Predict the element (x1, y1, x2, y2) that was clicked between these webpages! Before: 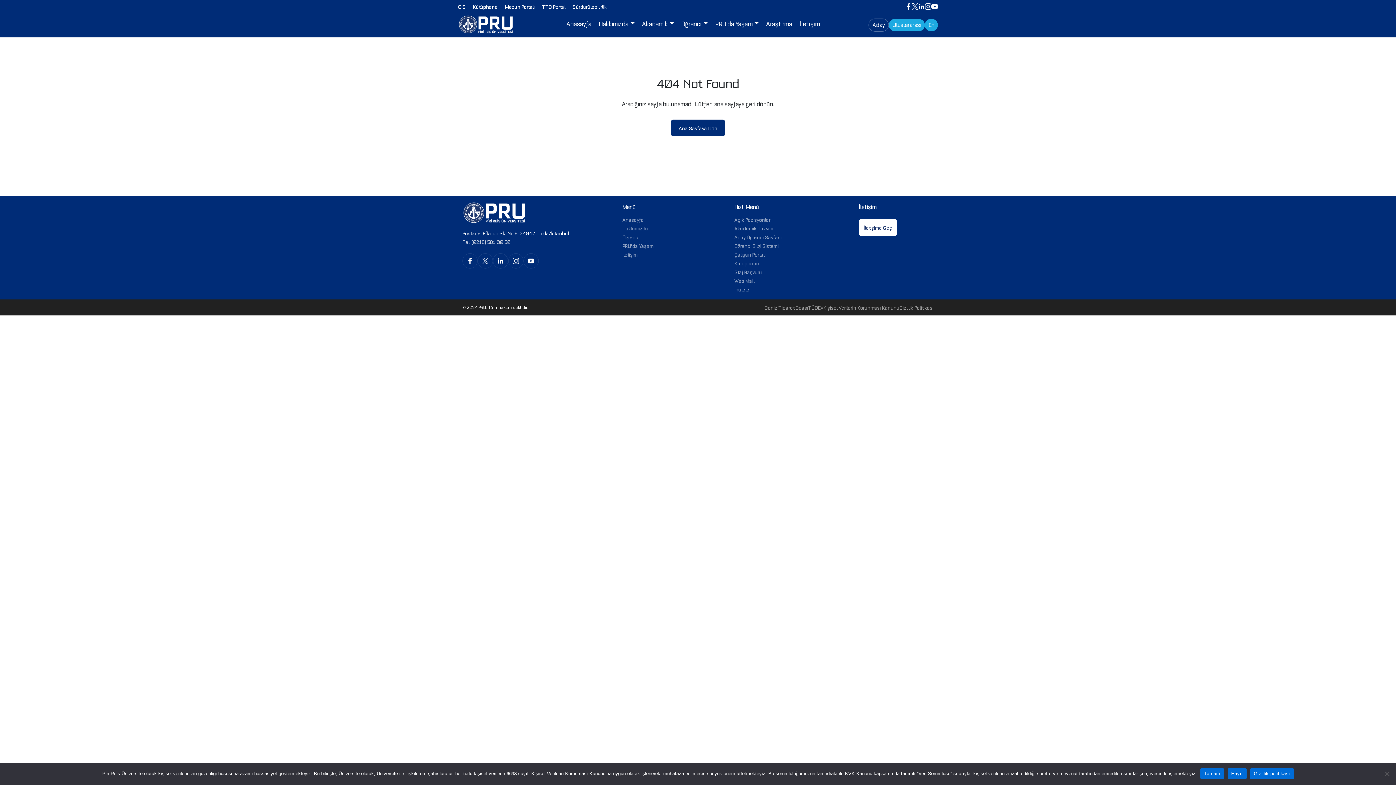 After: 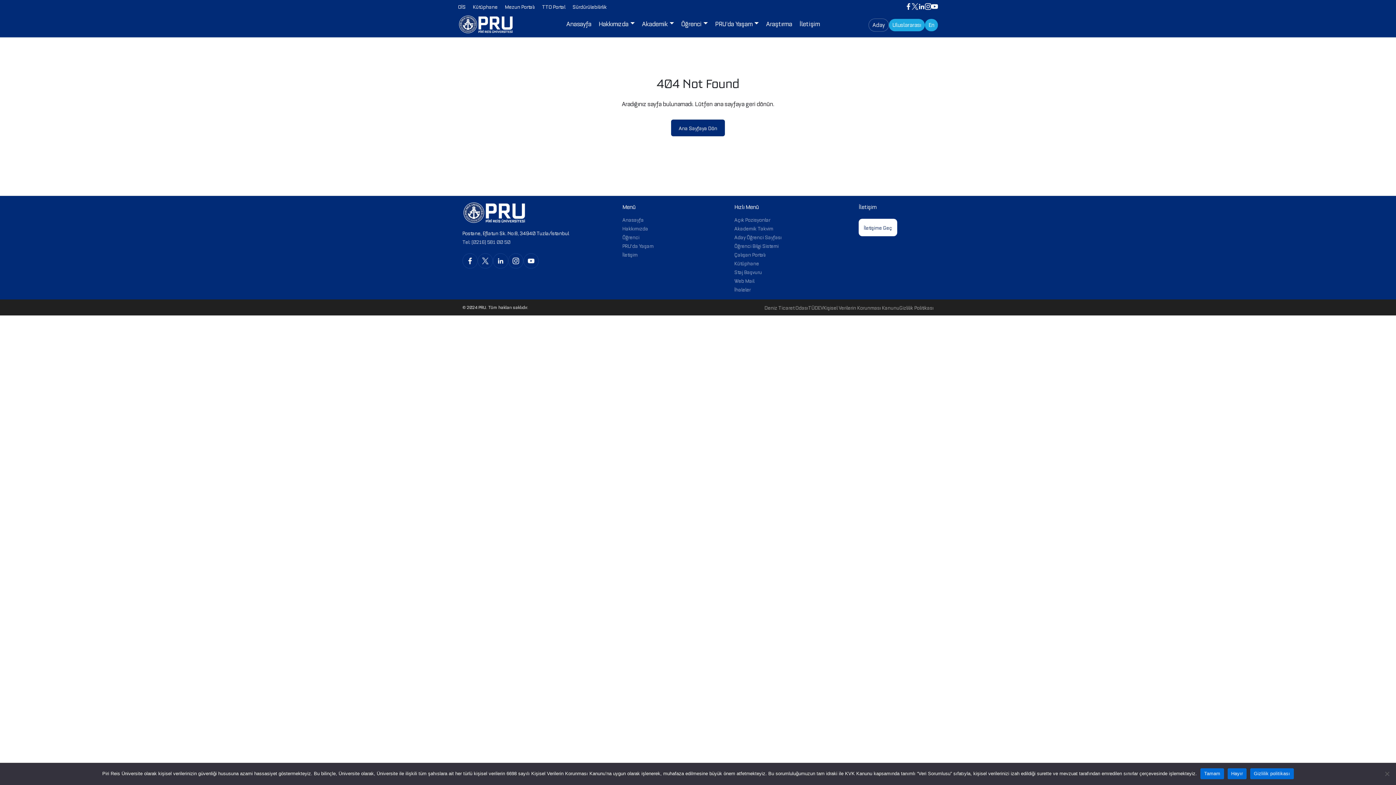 Action: bbox: (494, 254, 506, 267)